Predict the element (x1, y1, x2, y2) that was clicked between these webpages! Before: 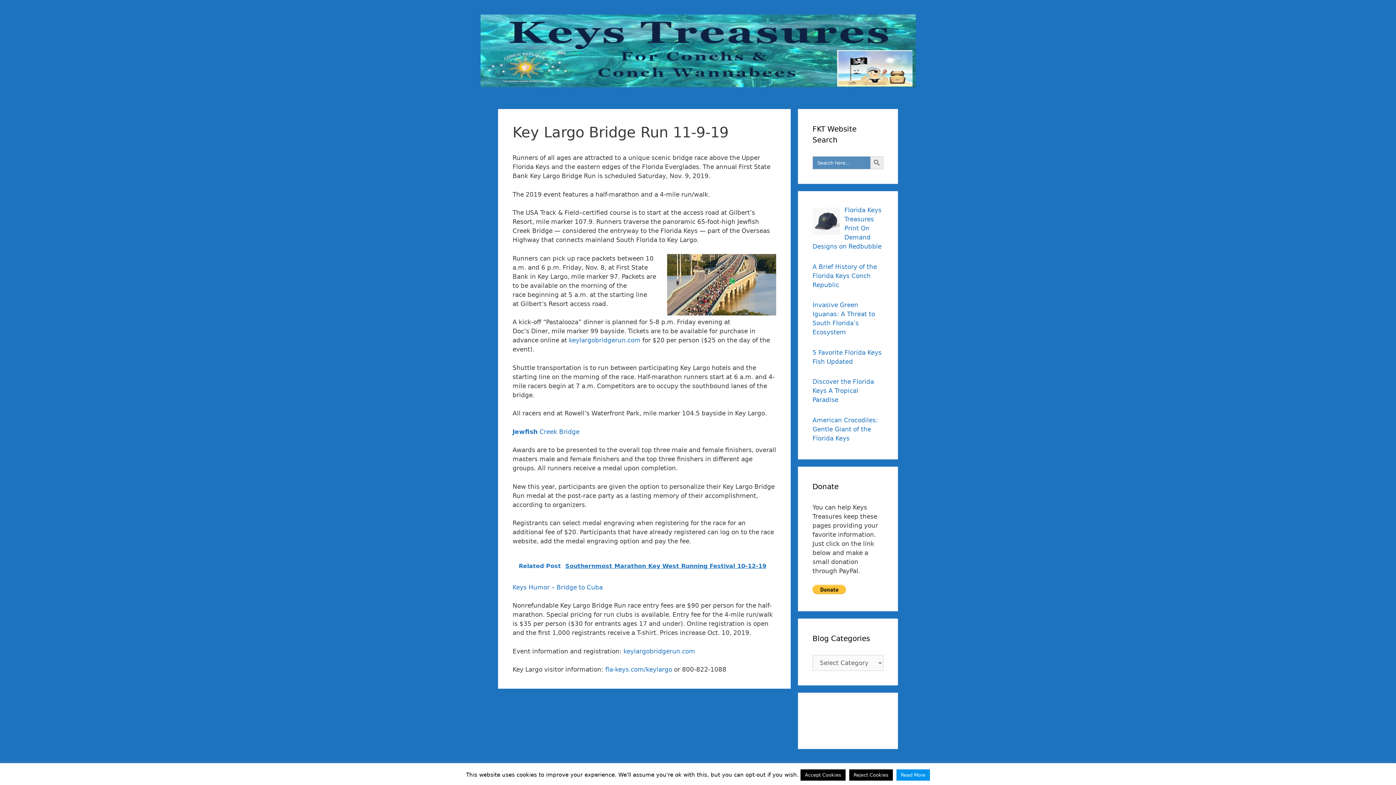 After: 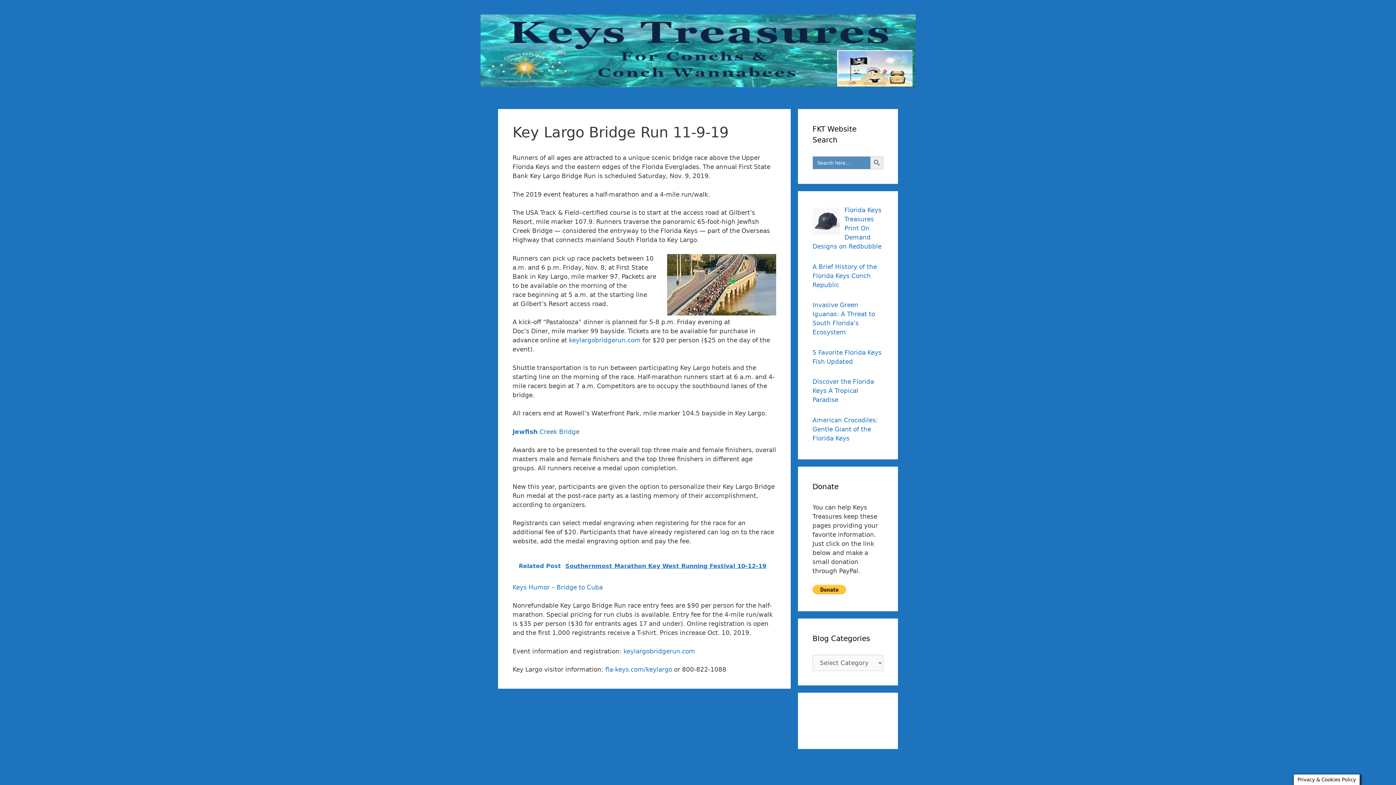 Action: label: Accept Cookies bbox: (800, 769, 845, 781)